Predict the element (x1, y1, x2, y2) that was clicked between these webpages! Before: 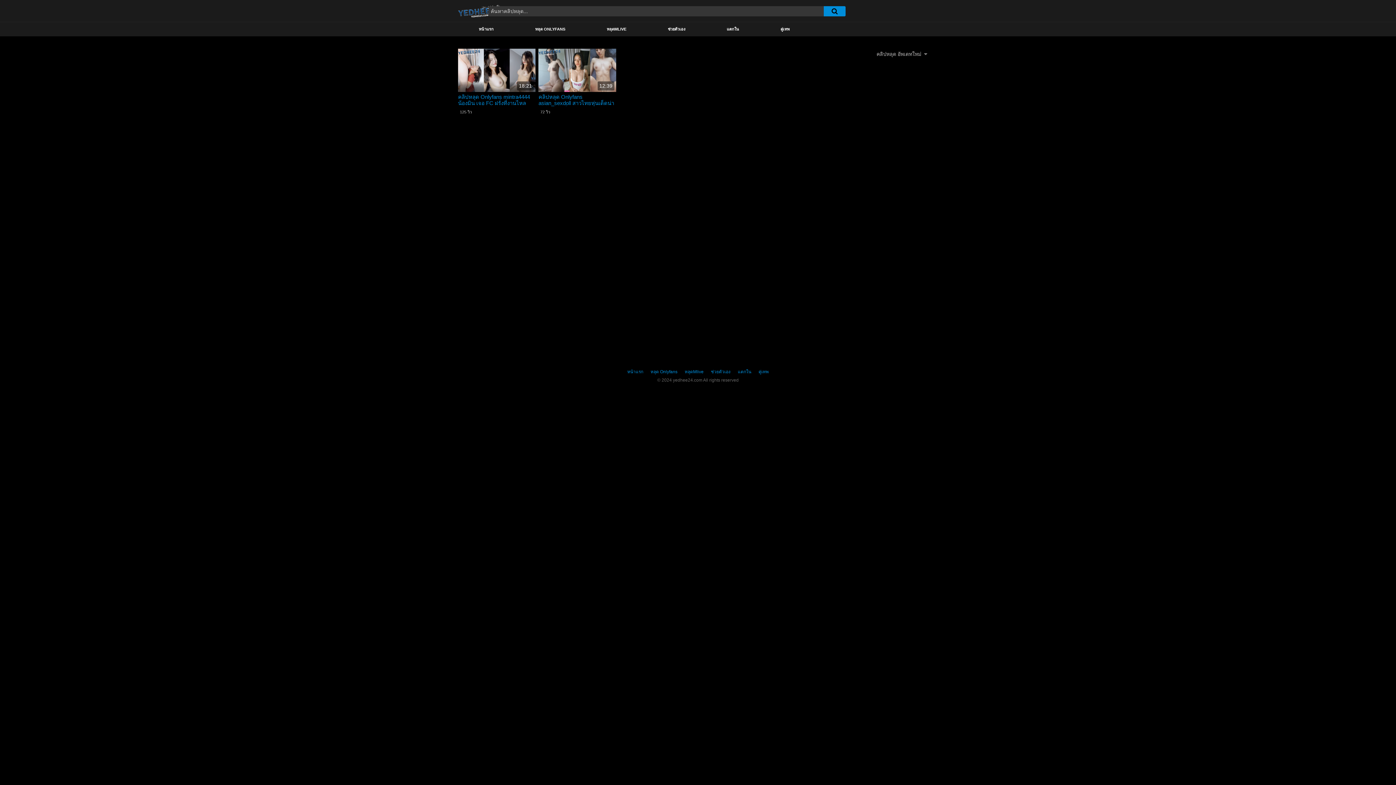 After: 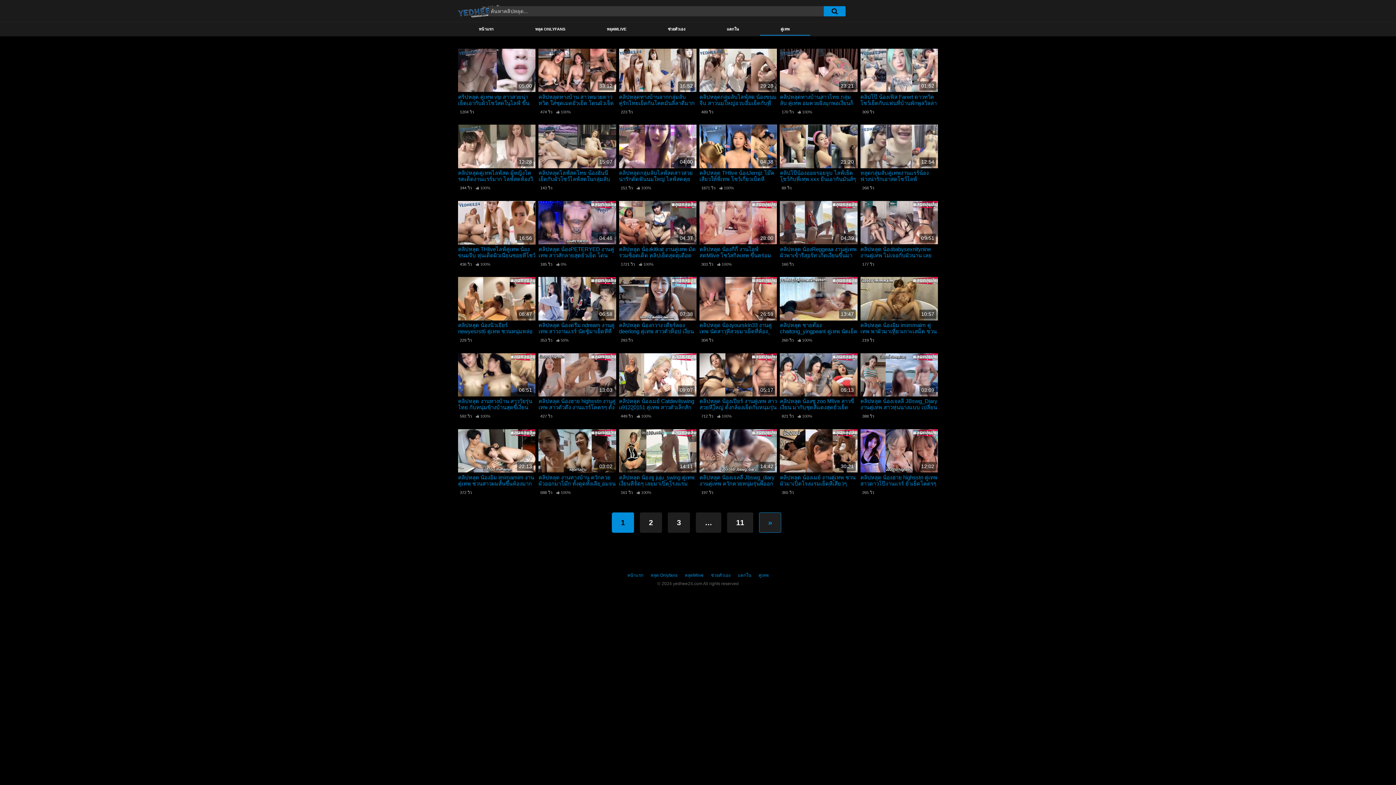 Action: label: คู่เทพ bbox: (760, 23, 810, 35)